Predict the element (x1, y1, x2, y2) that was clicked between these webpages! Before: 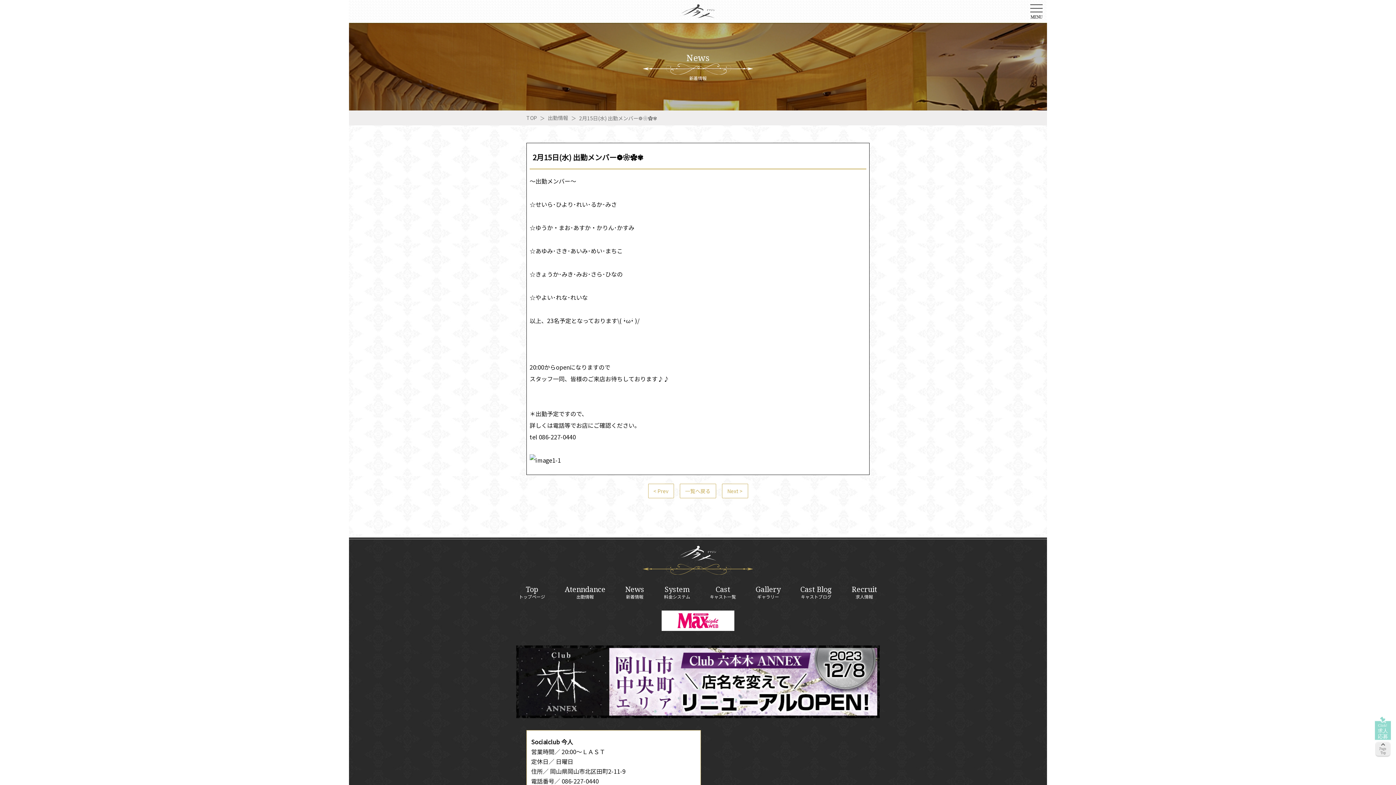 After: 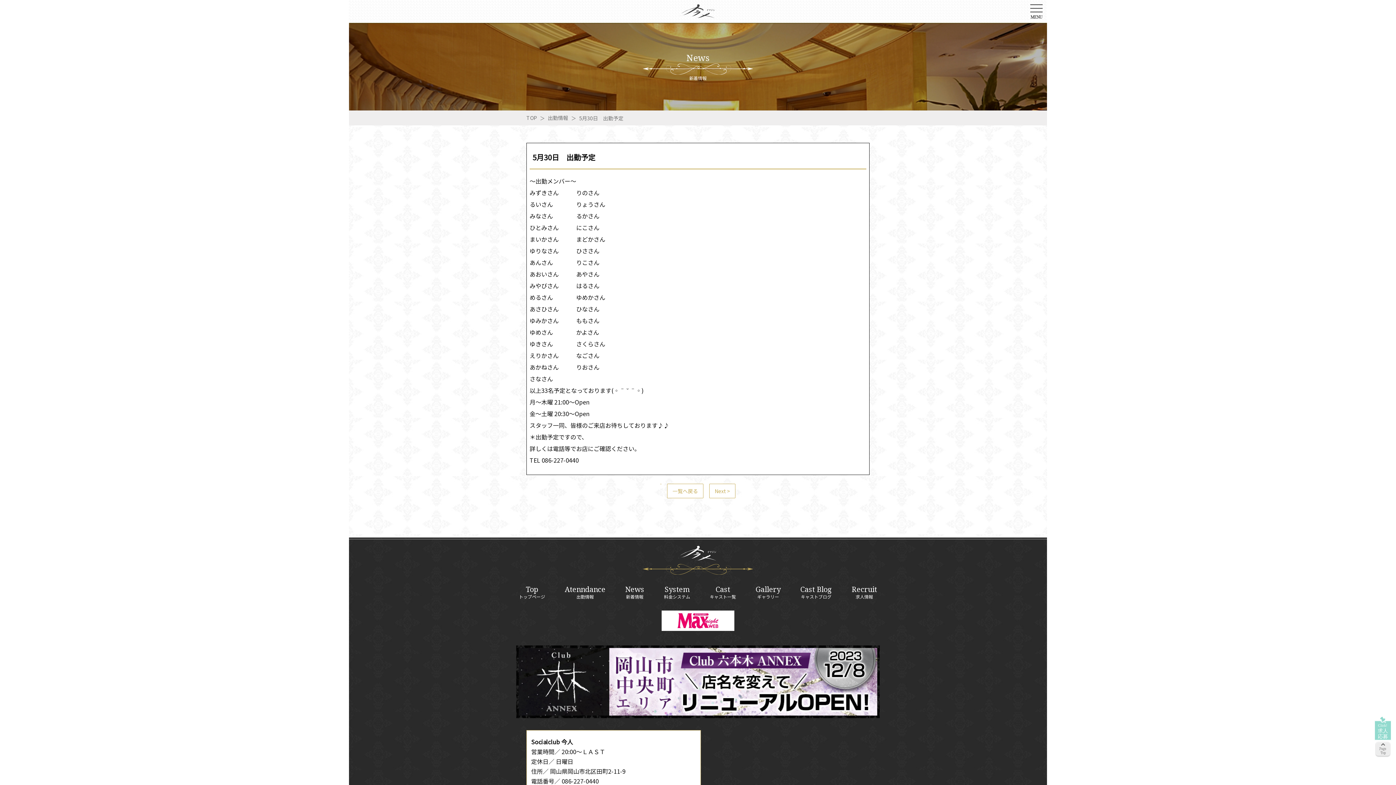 Action: bbox: (564, 586, 605, 599) label: Atenndance
出勤情報